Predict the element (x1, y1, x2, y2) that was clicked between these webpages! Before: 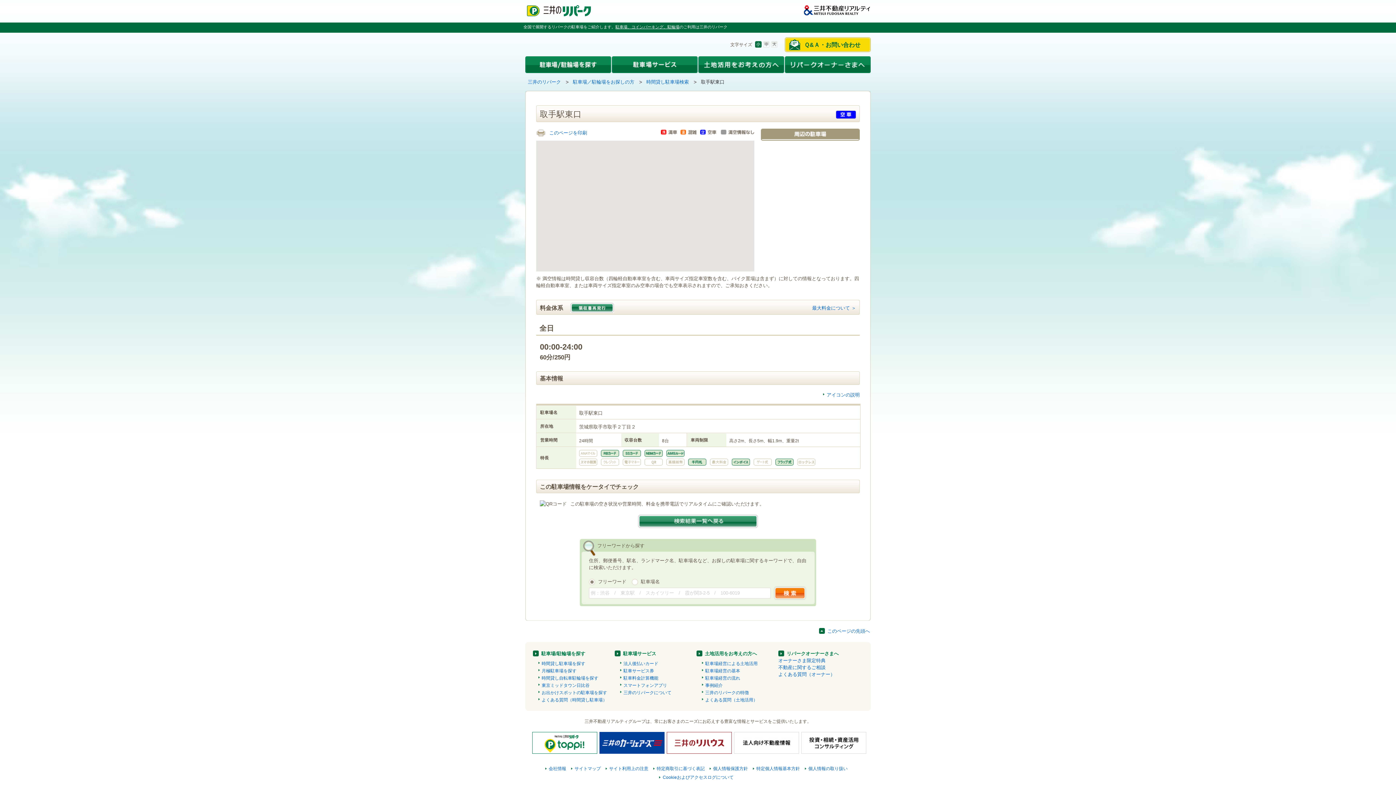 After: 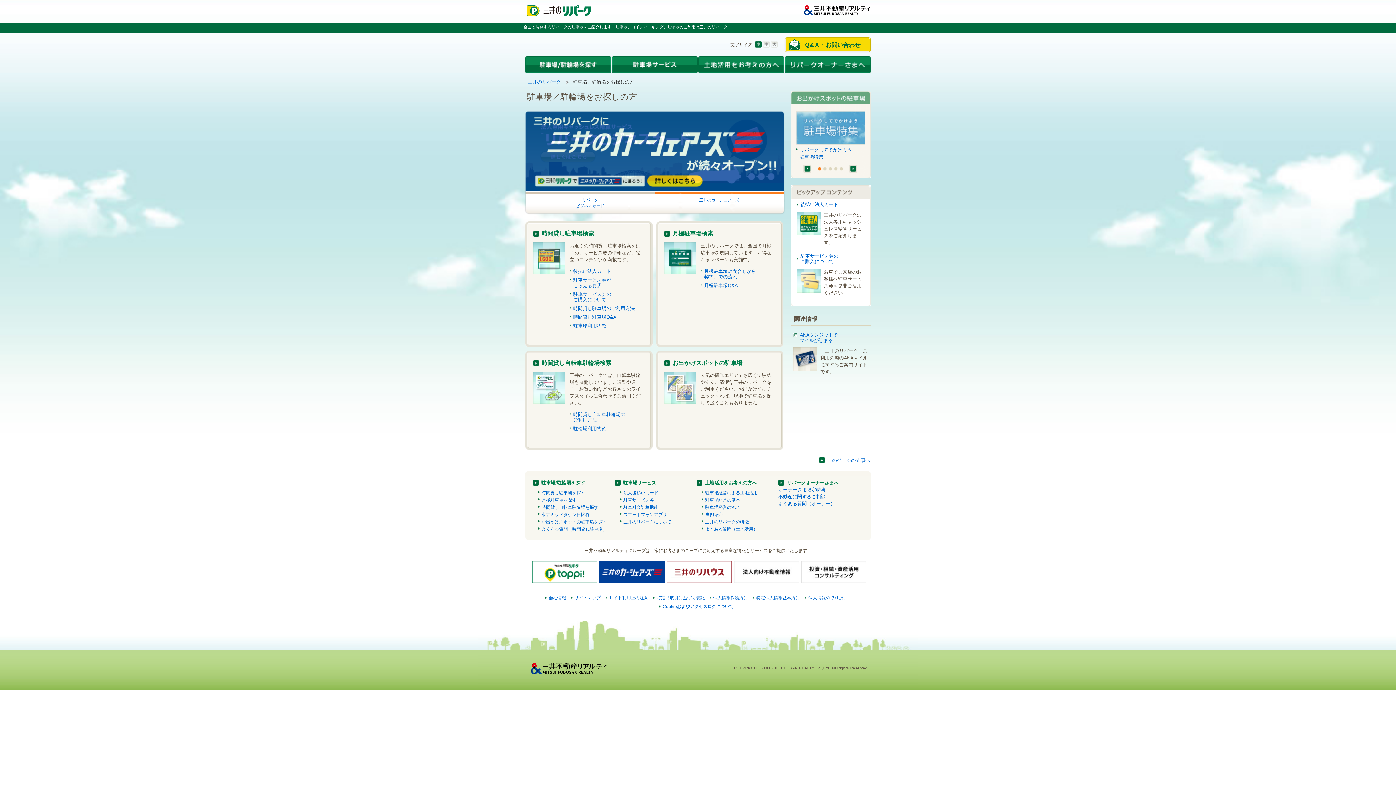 Action: label: 駐車場サービス bbox: (614, 650, 656, 656)